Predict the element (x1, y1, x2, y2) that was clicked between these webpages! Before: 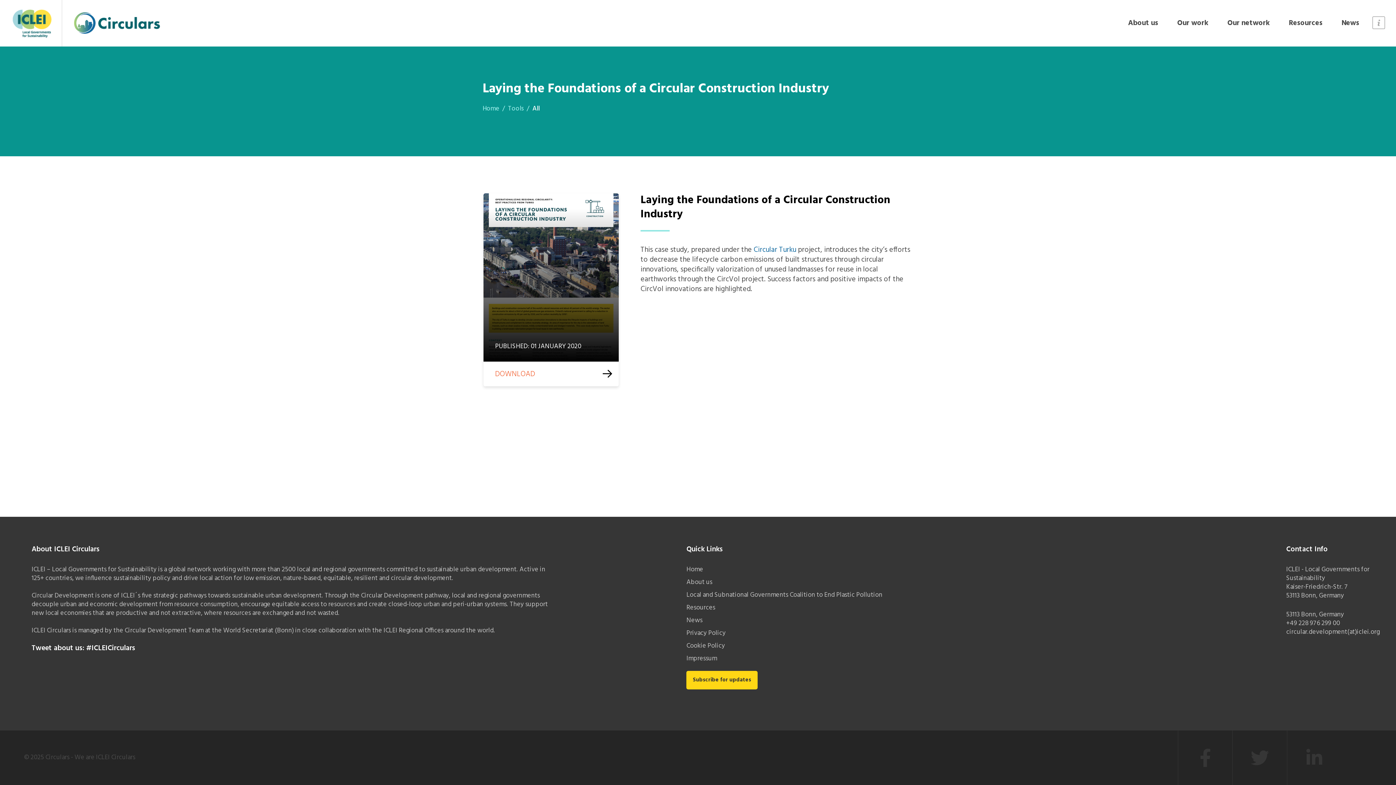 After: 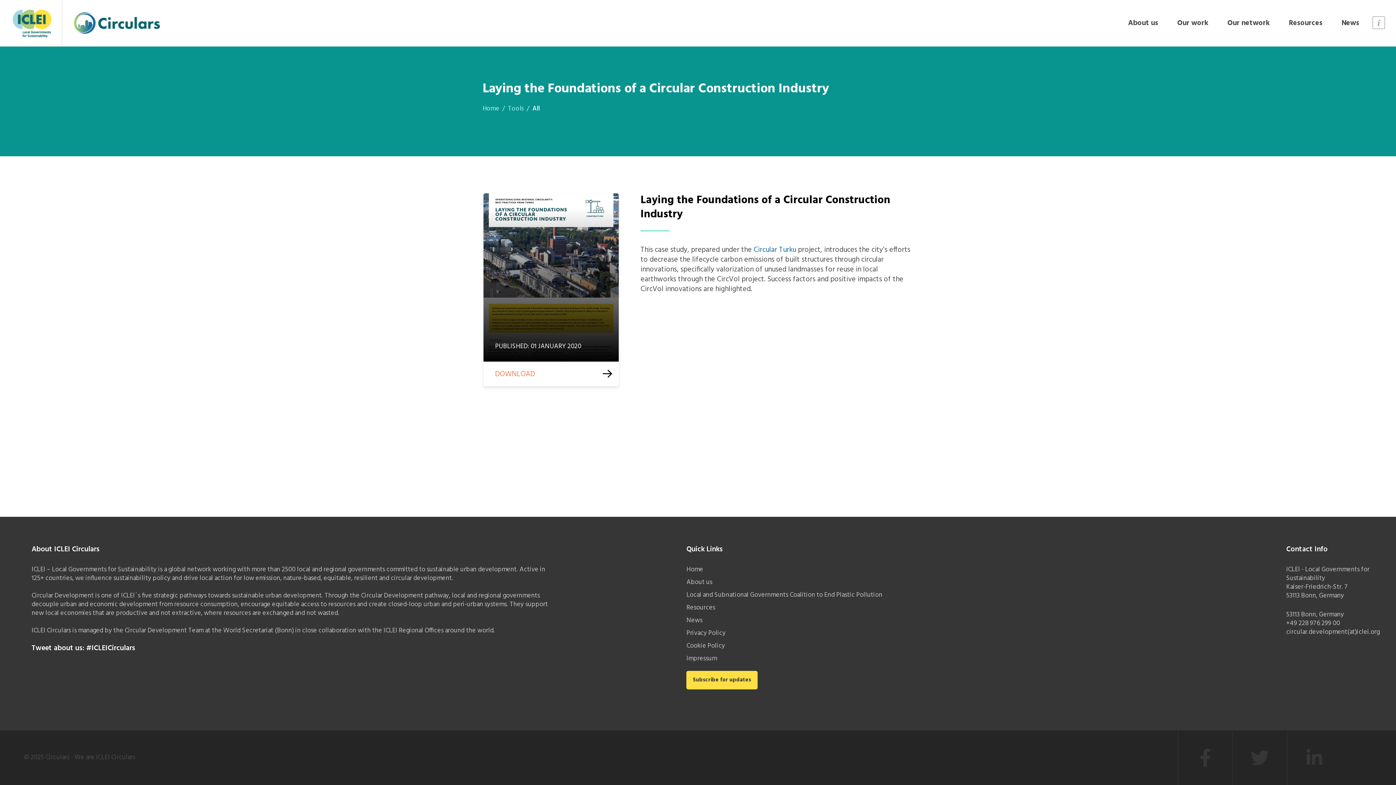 Action: label: Subscribe for updates bbox: (686, 671, 757, 689)